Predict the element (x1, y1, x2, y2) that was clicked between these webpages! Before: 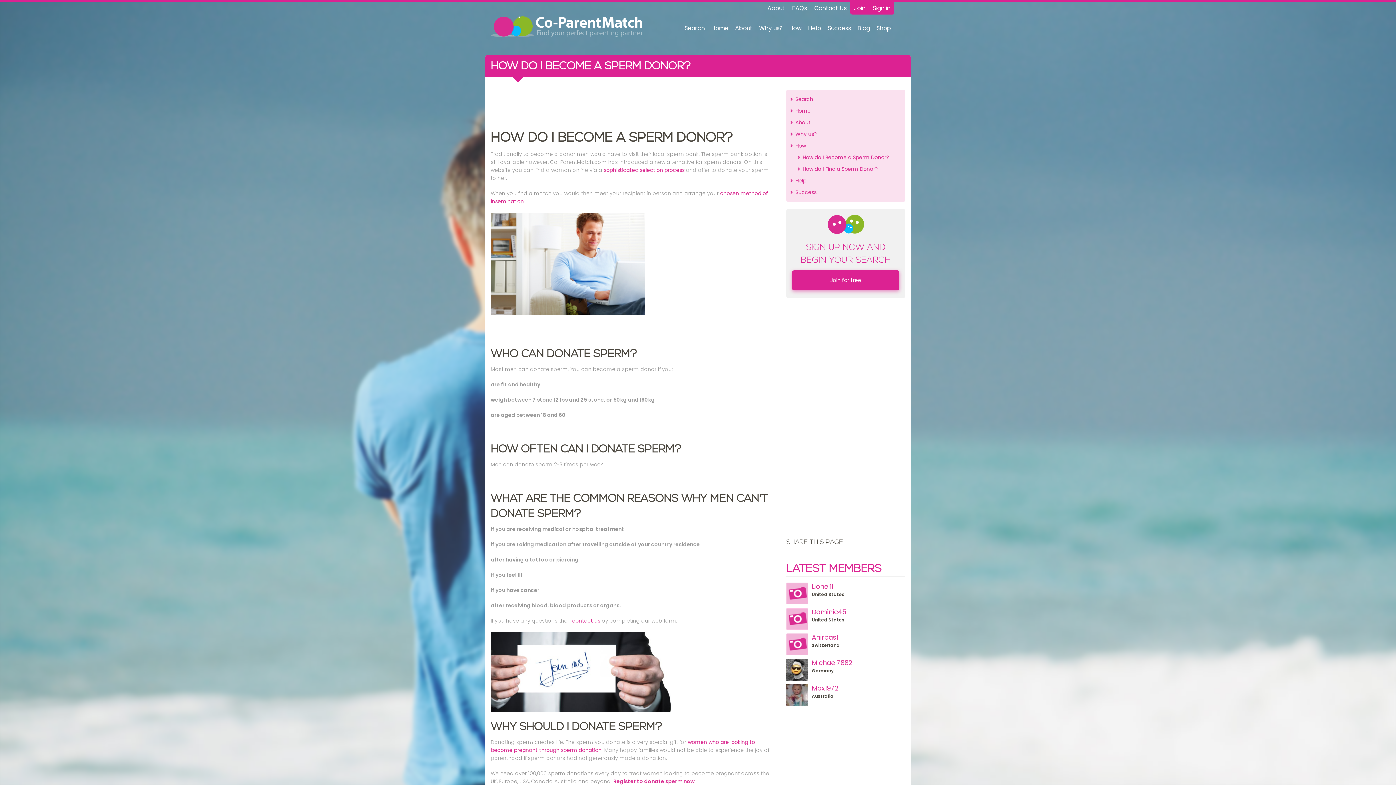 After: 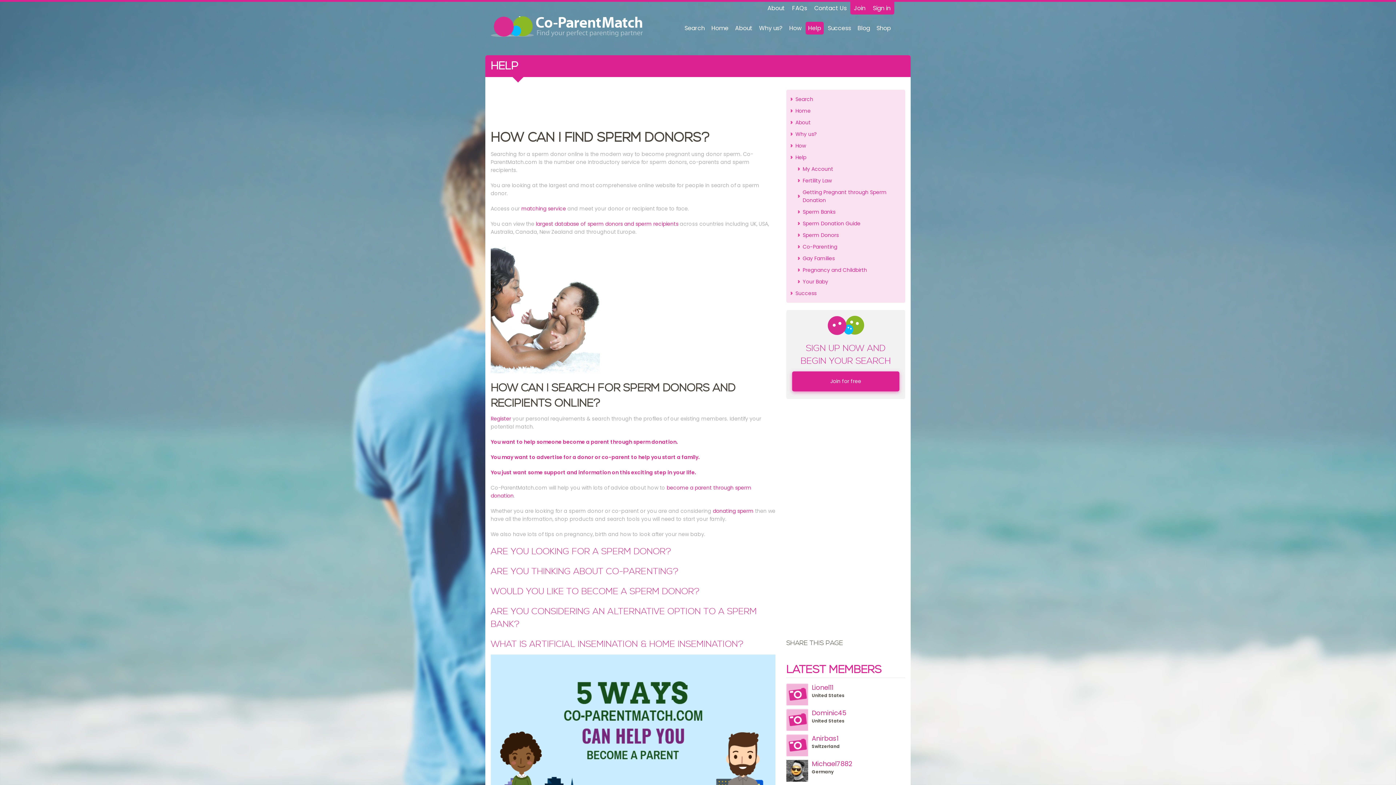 Action: label: Help bbox: (805, 21, 824, 34)